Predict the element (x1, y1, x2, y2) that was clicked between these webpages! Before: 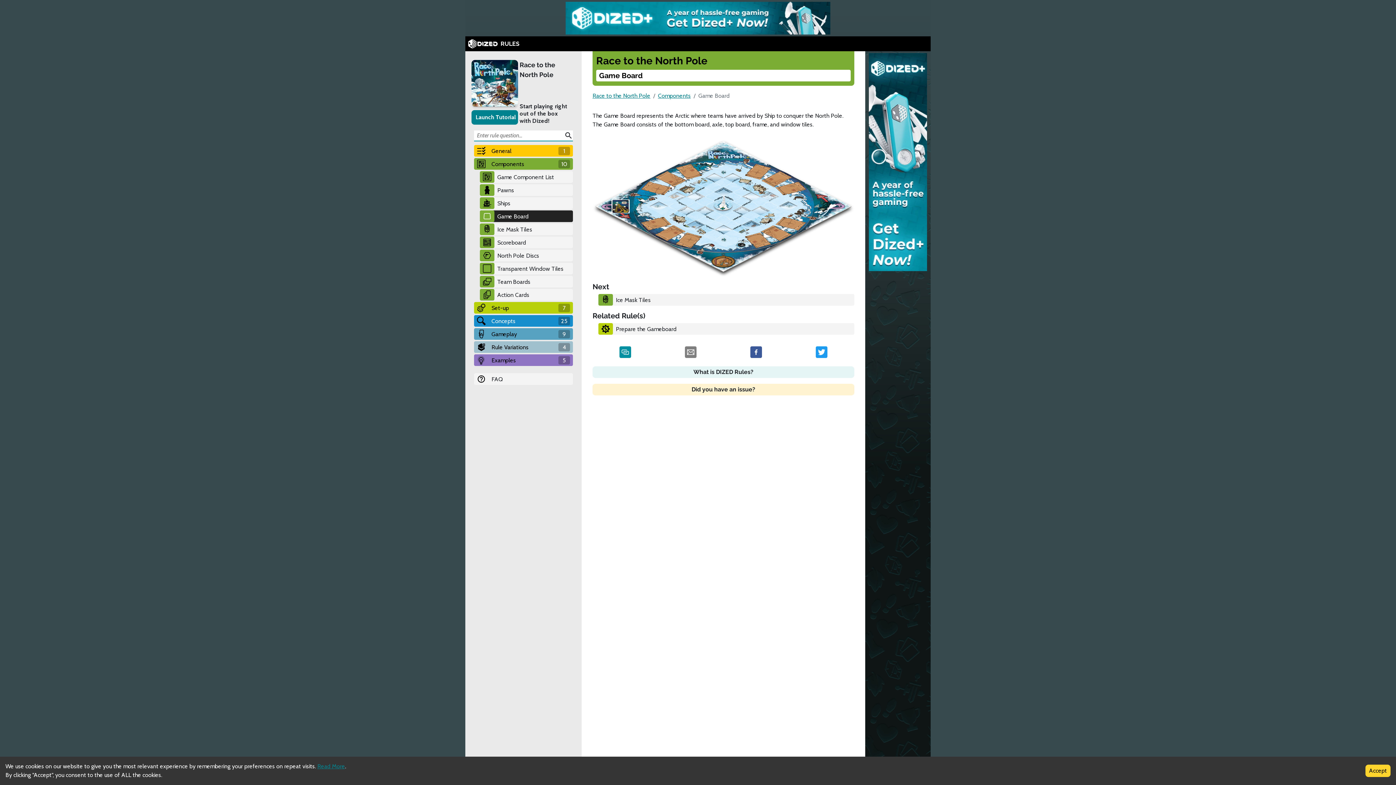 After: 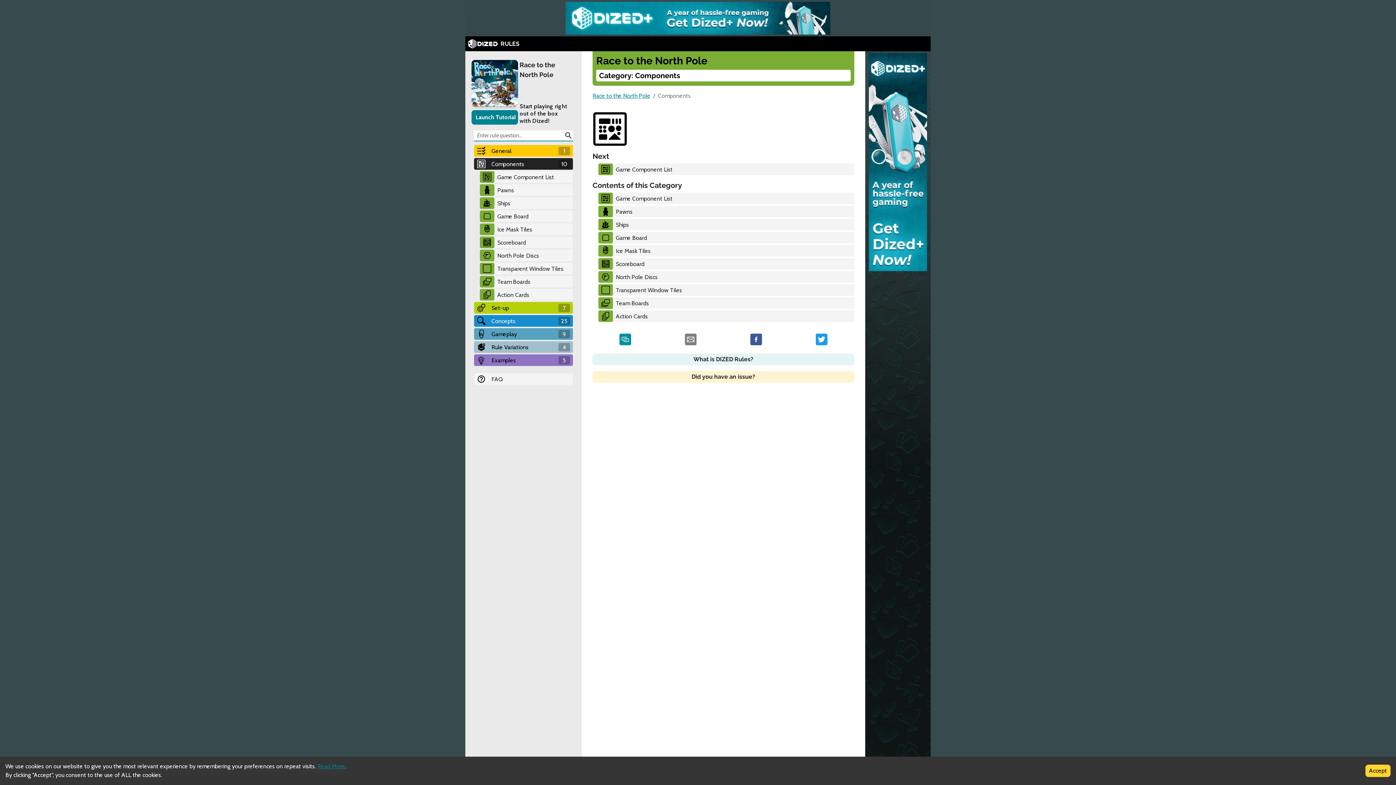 Action: label: Components bbox: (658, 92, 690, 99)